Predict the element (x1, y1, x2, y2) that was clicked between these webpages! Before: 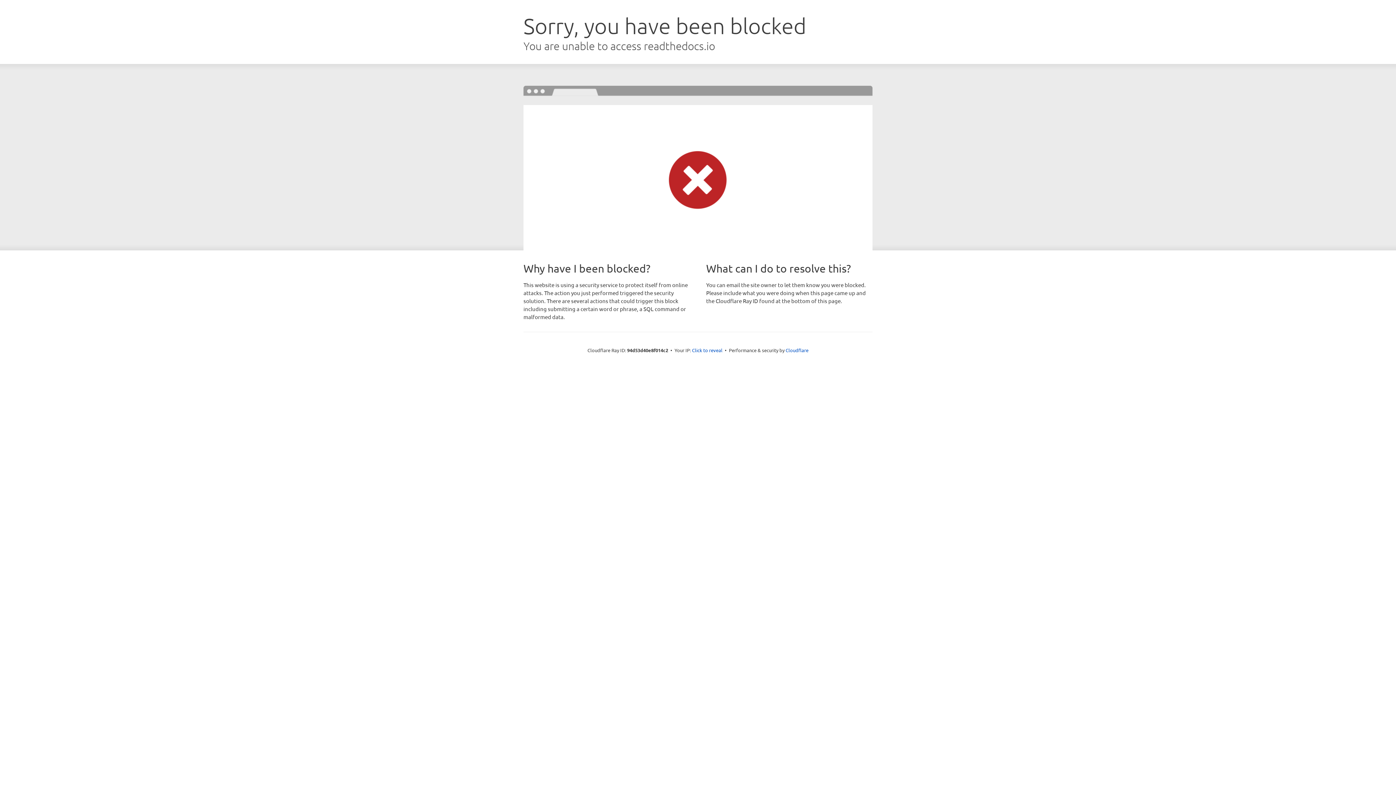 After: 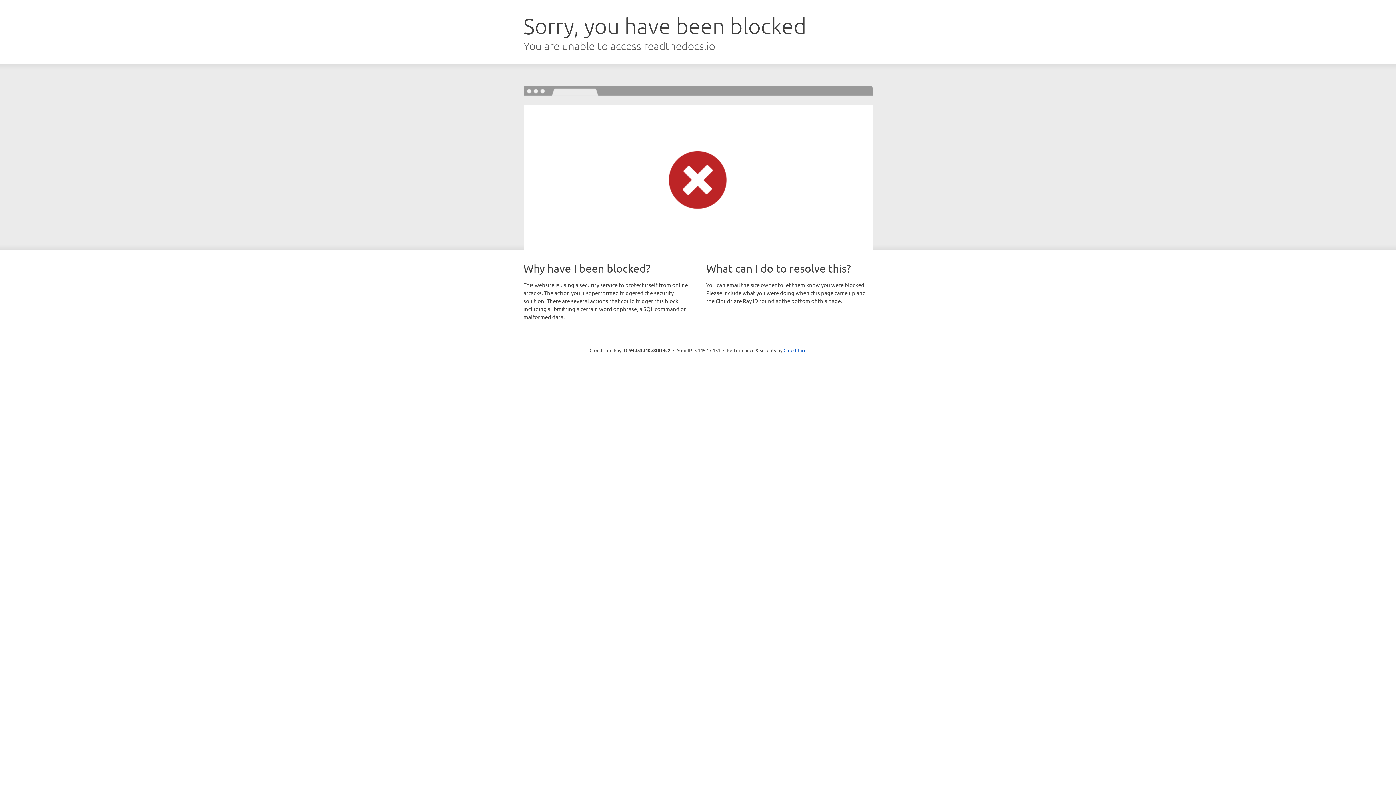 Action: label: Click to reveal bbox: (692, 346, 722, 353)